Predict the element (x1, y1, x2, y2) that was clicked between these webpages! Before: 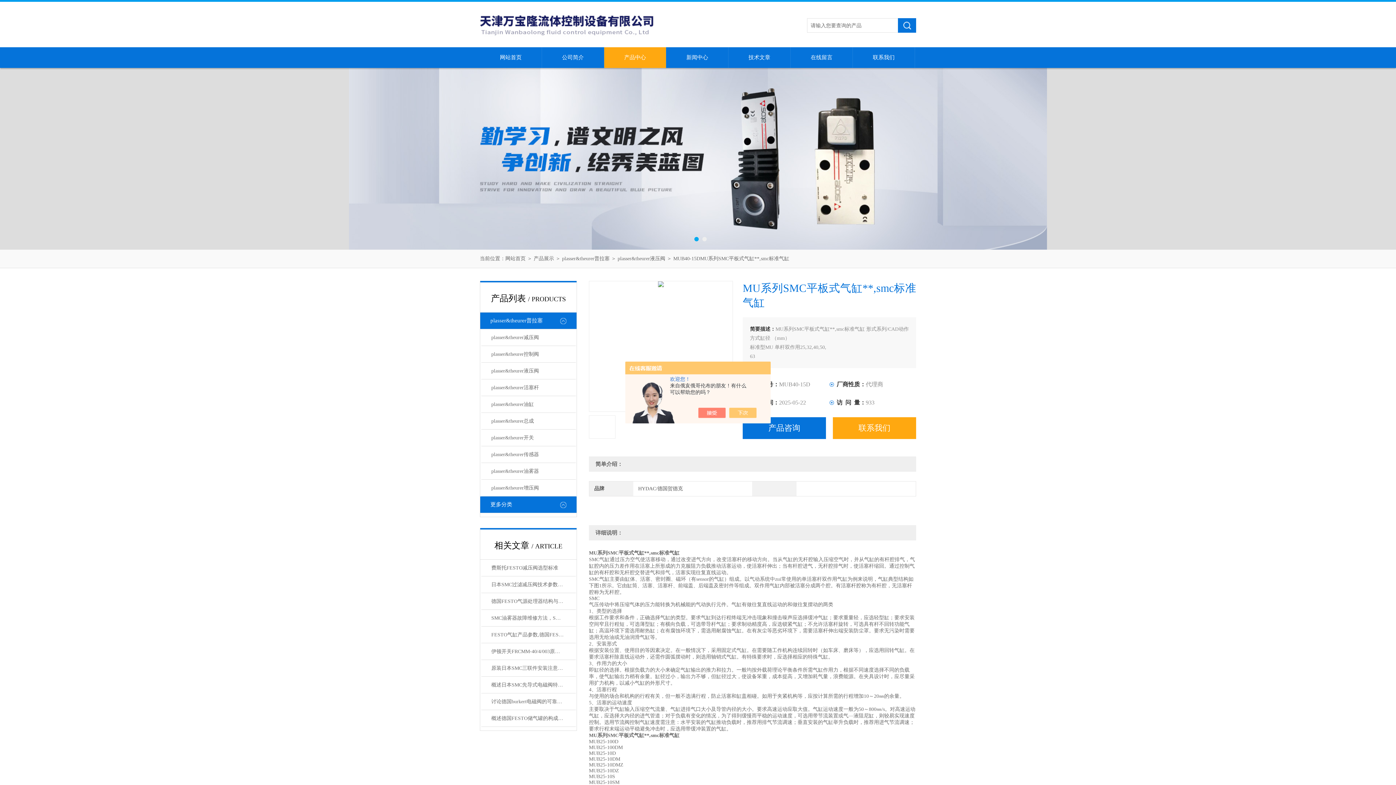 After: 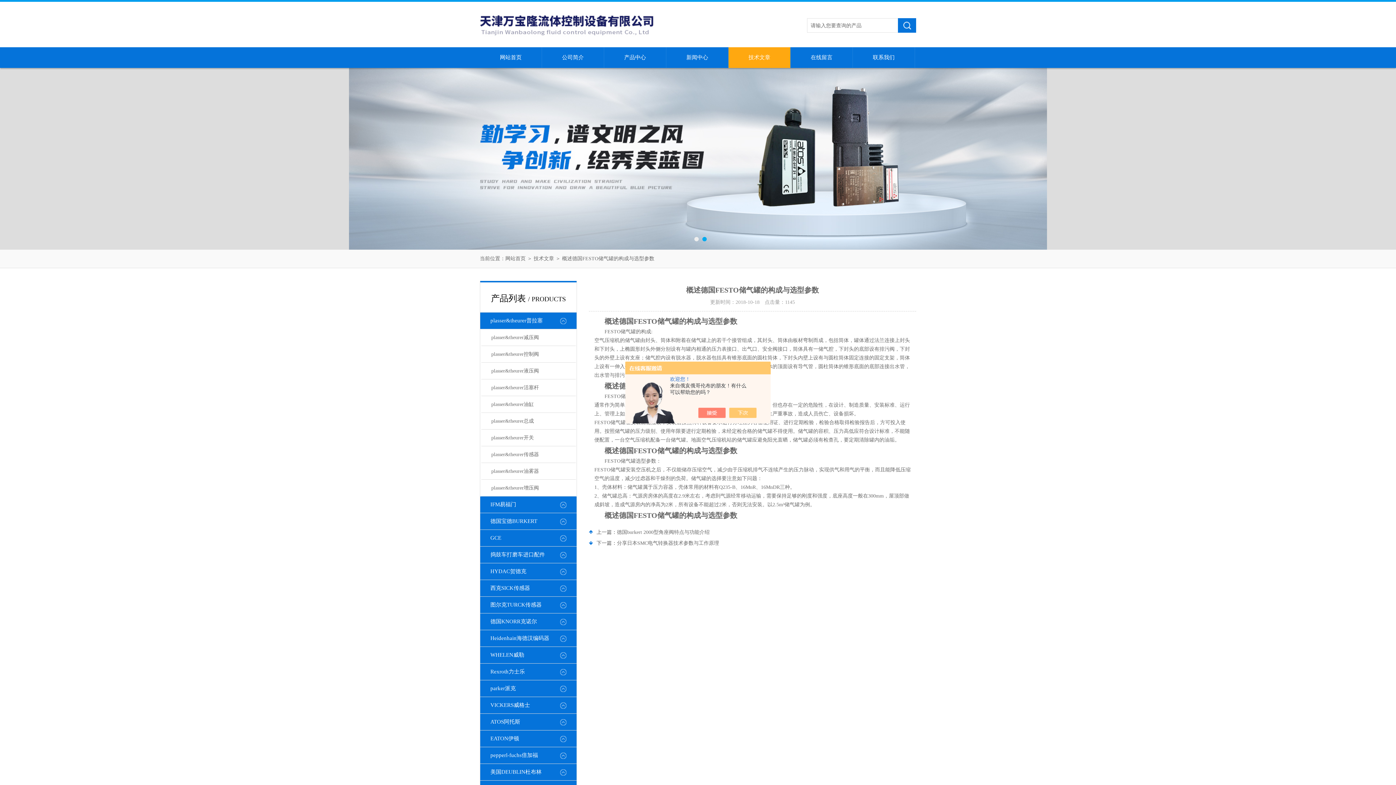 Action: label: 概述德国FESTO储气罐的构成与选型参数 bbox: (481, 710, 575, 727)